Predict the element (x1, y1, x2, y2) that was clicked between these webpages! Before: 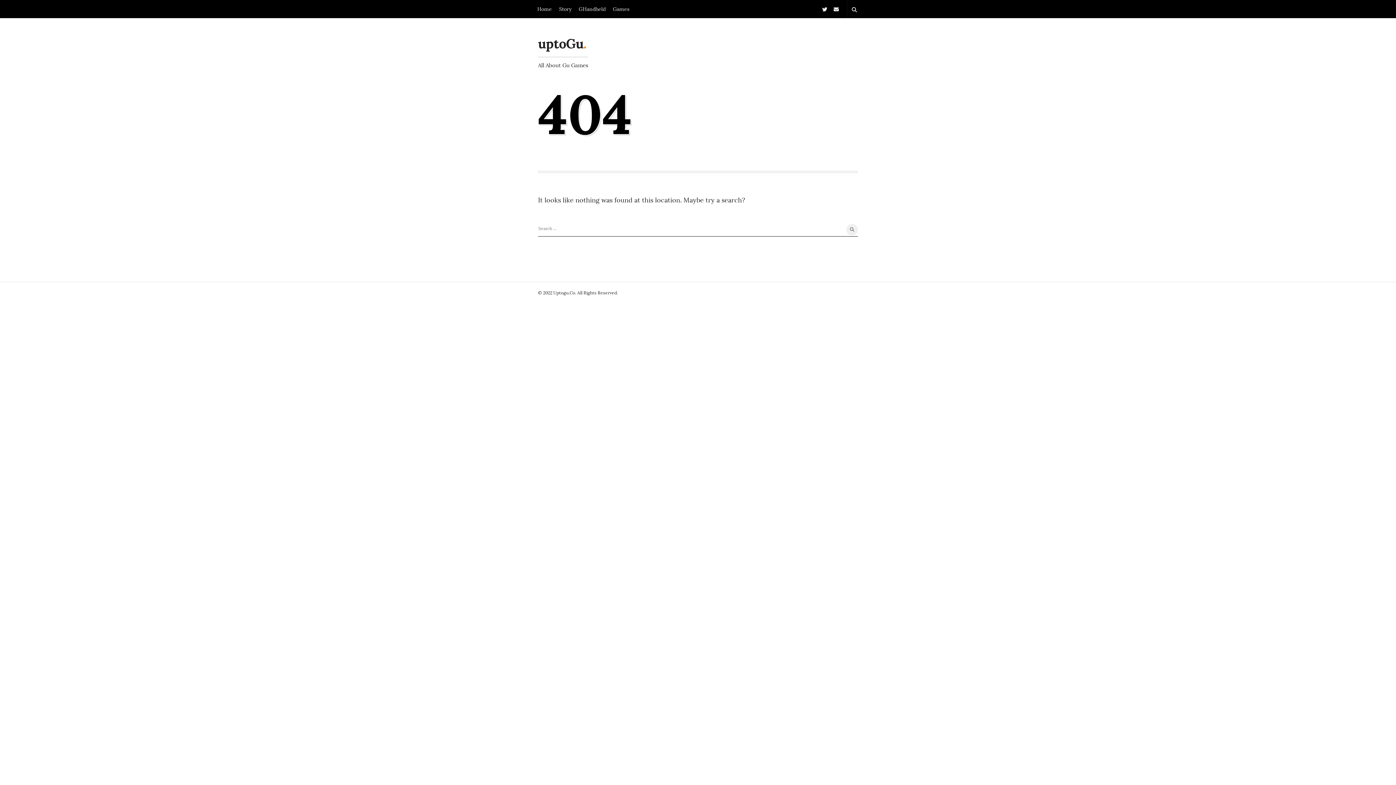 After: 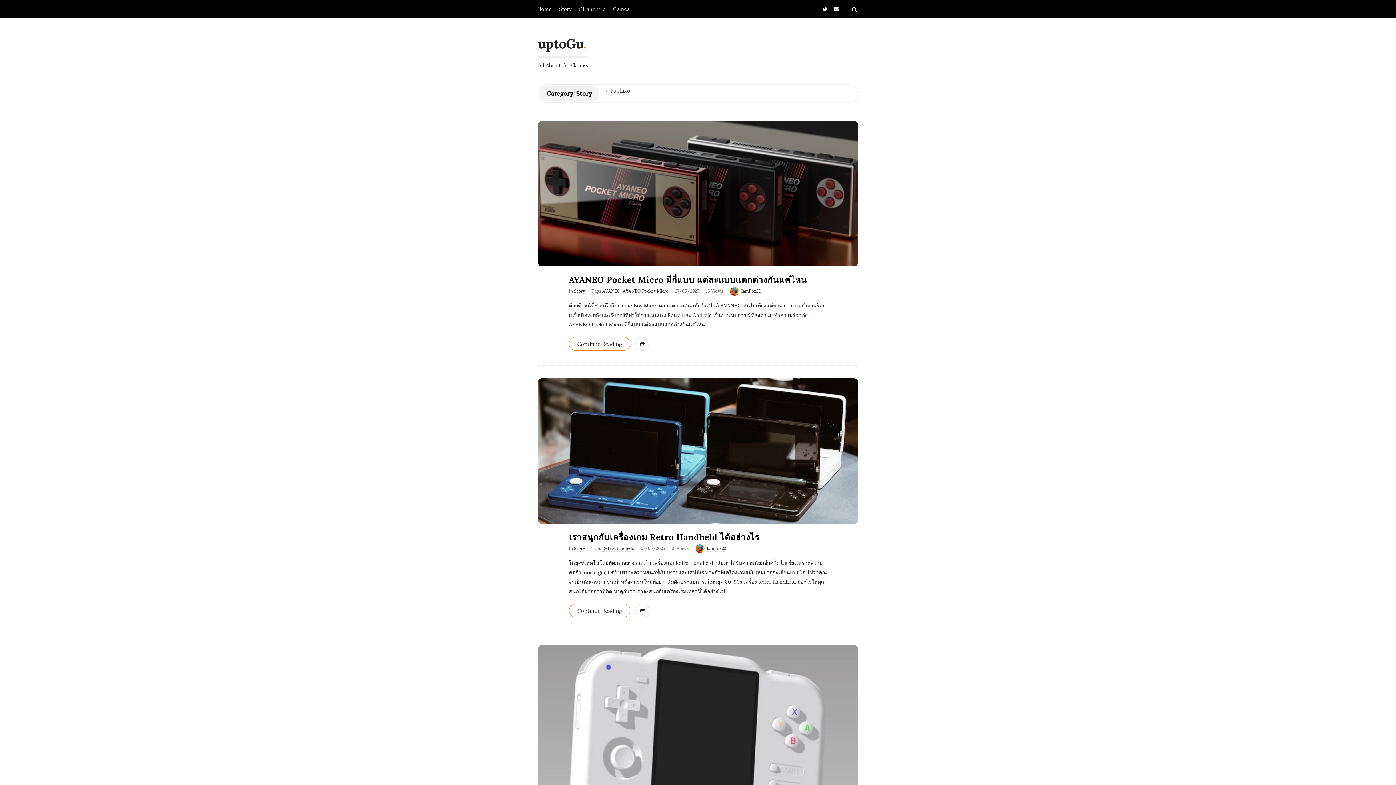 Action: bbox: (555, 0, 575, 17) label: Story